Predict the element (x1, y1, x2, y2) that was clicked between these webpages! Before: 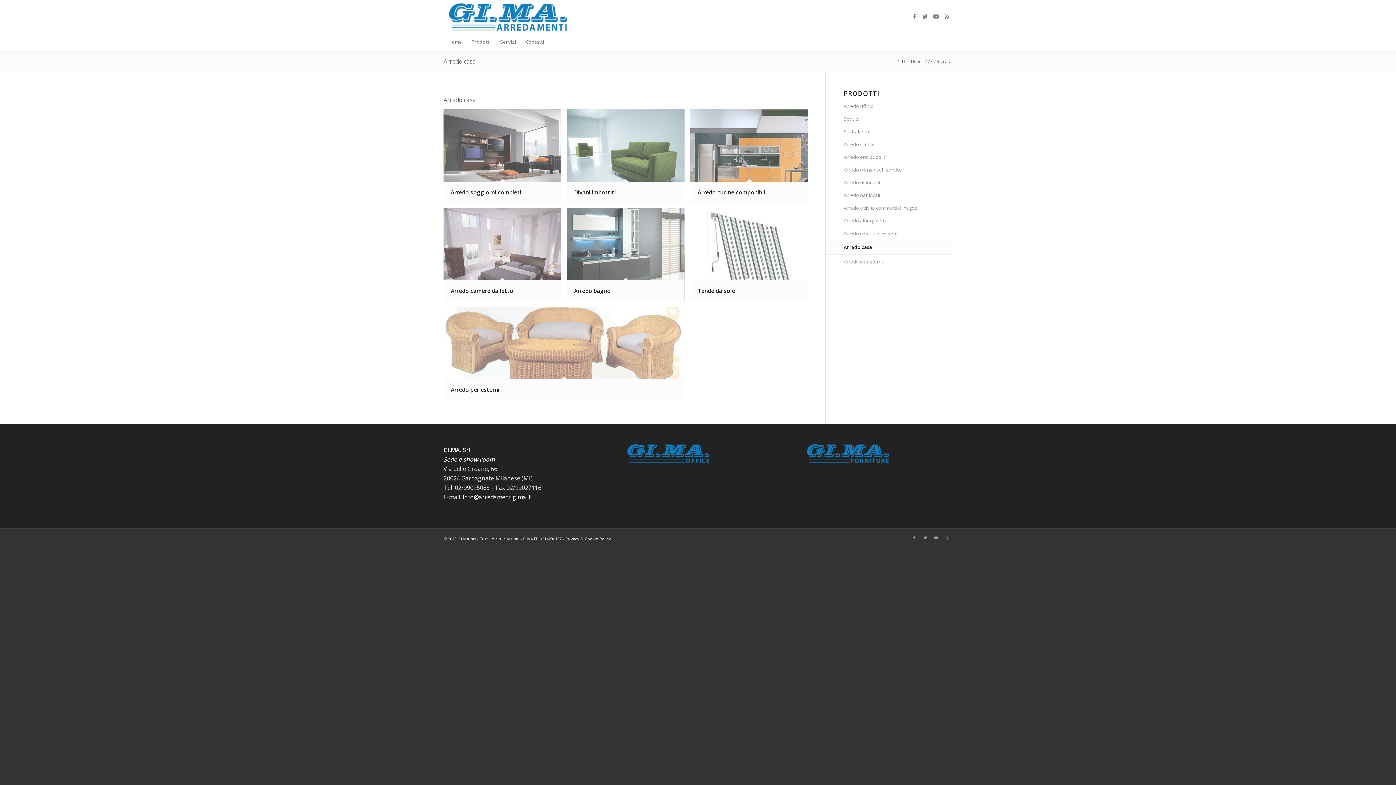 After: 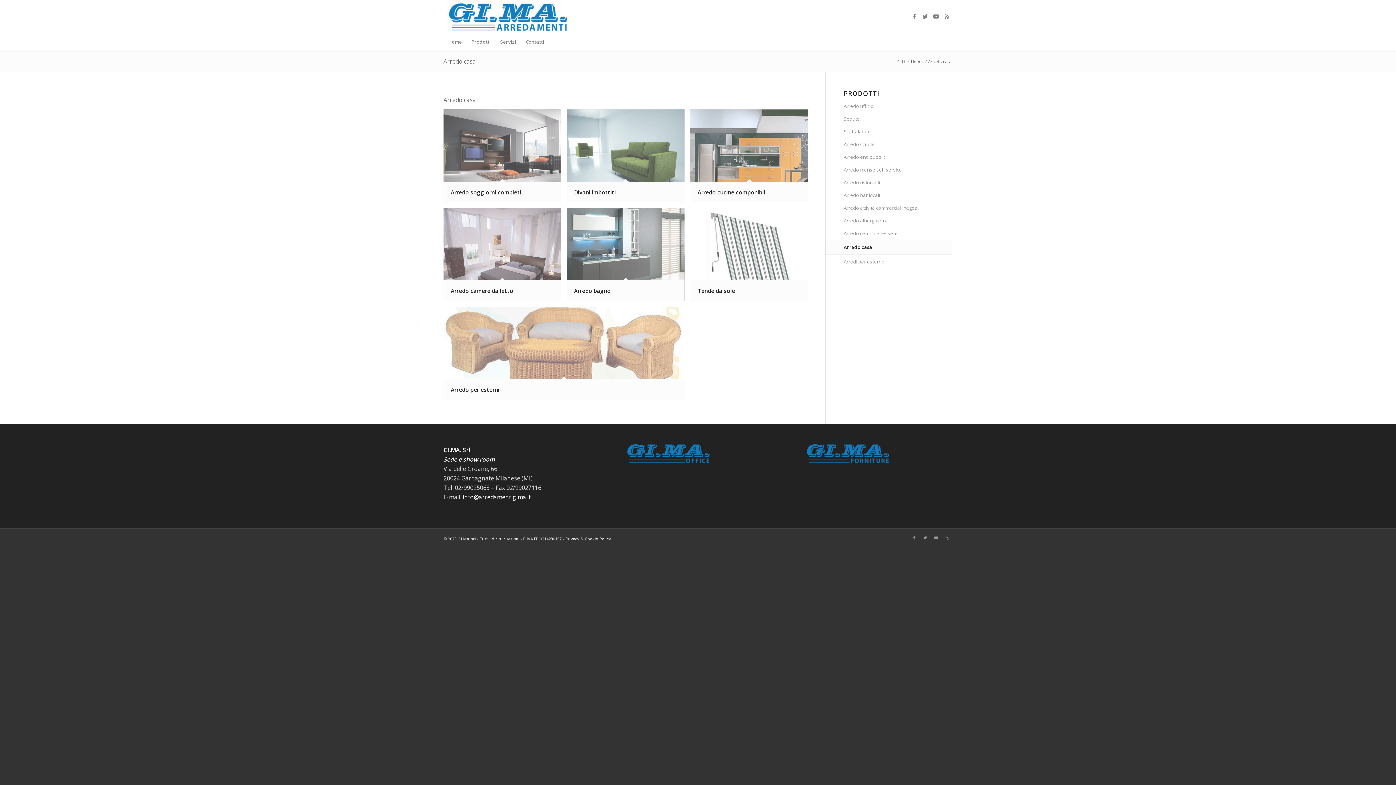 Action: label: Arredo casa bbox: (844, 240, 952, 254)